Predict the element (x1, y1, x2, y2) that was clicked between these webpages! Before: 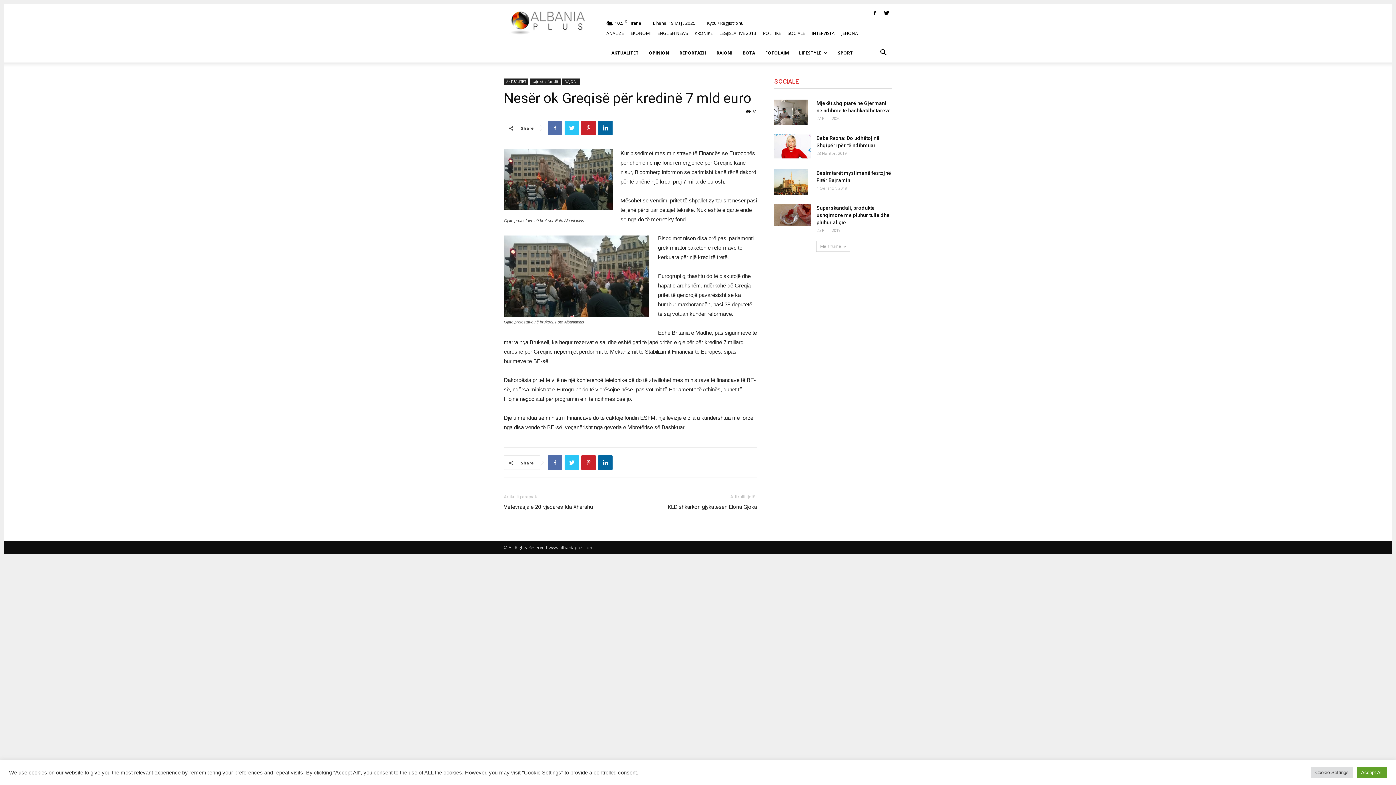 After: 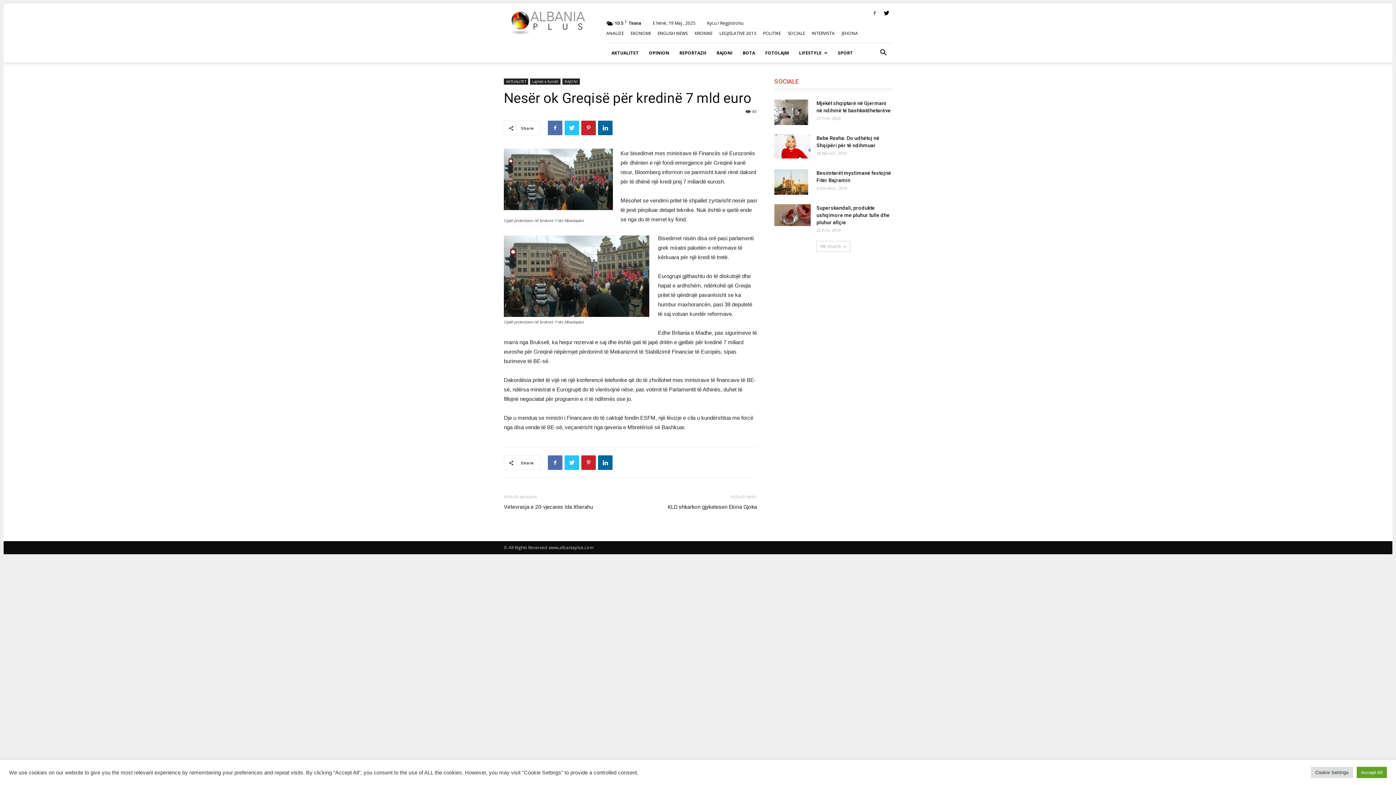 Action: bbox: (869, 8, 880, 18)